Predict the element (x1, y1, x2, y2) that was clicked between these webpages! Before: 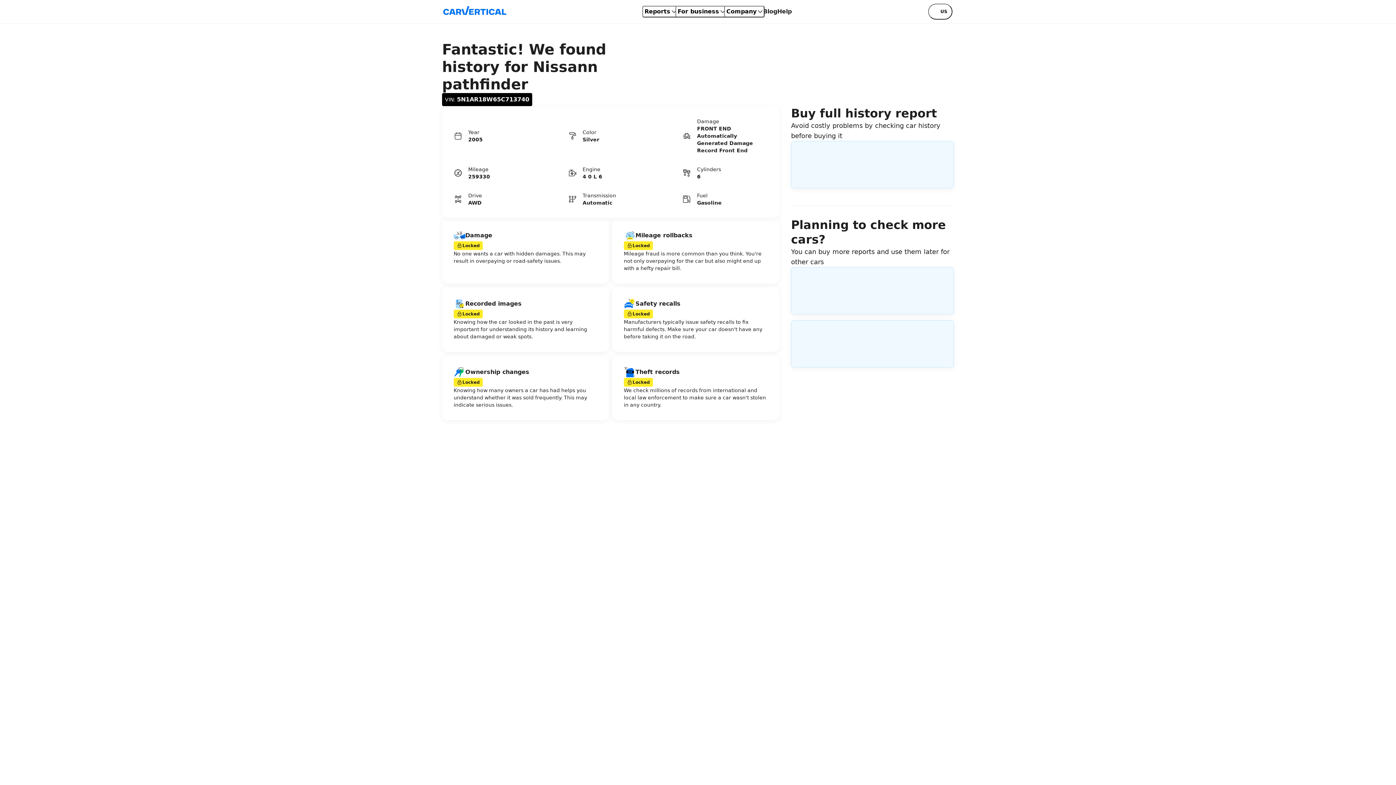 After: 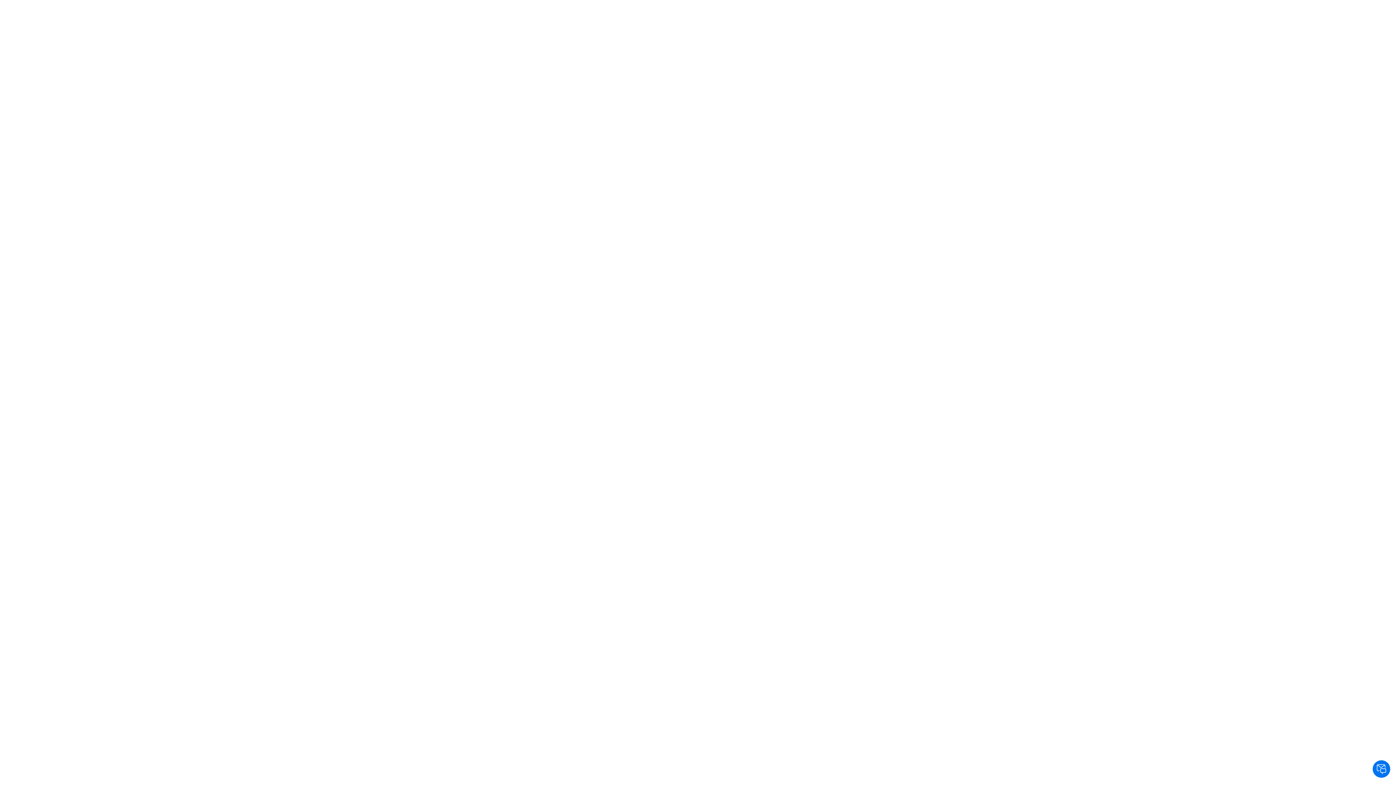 Action: bbox: (442, 6, 507, 16)